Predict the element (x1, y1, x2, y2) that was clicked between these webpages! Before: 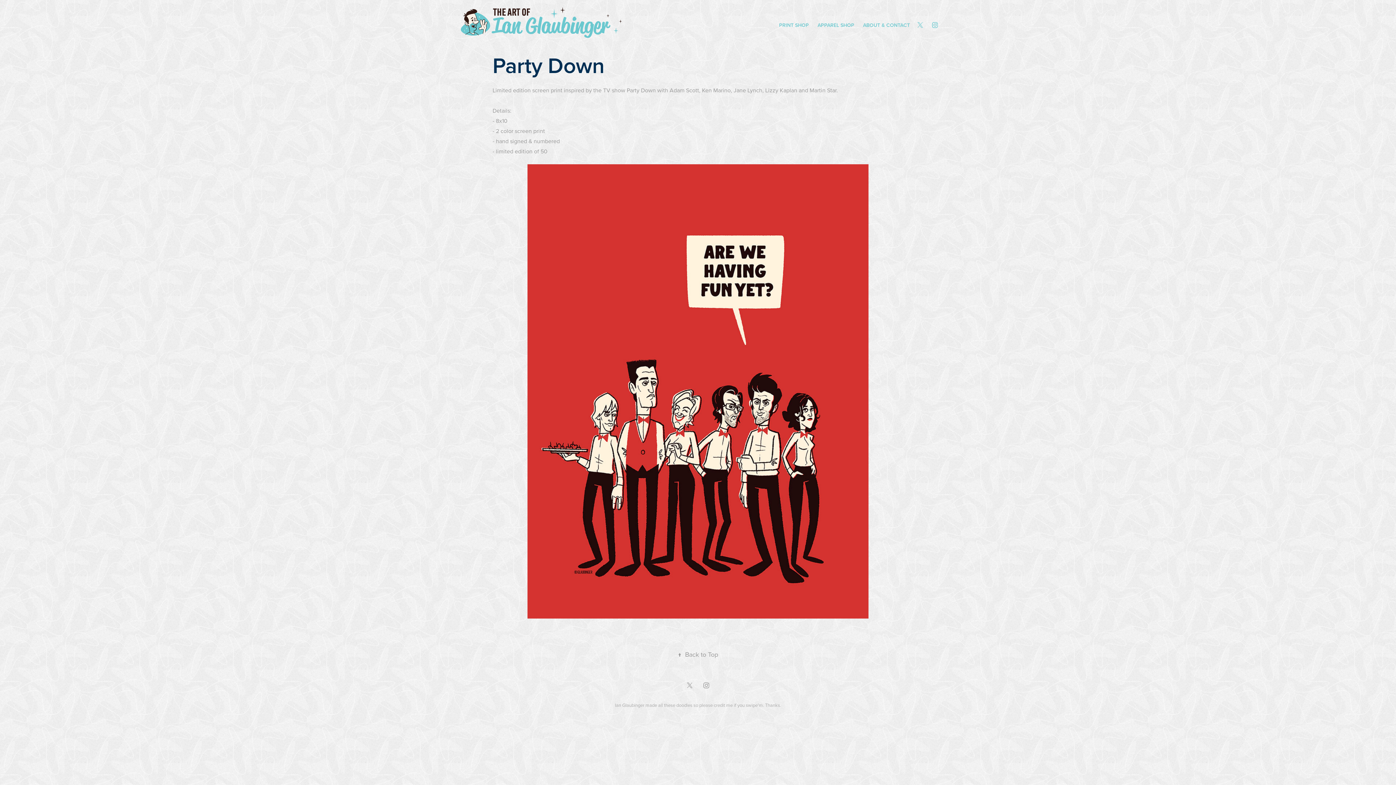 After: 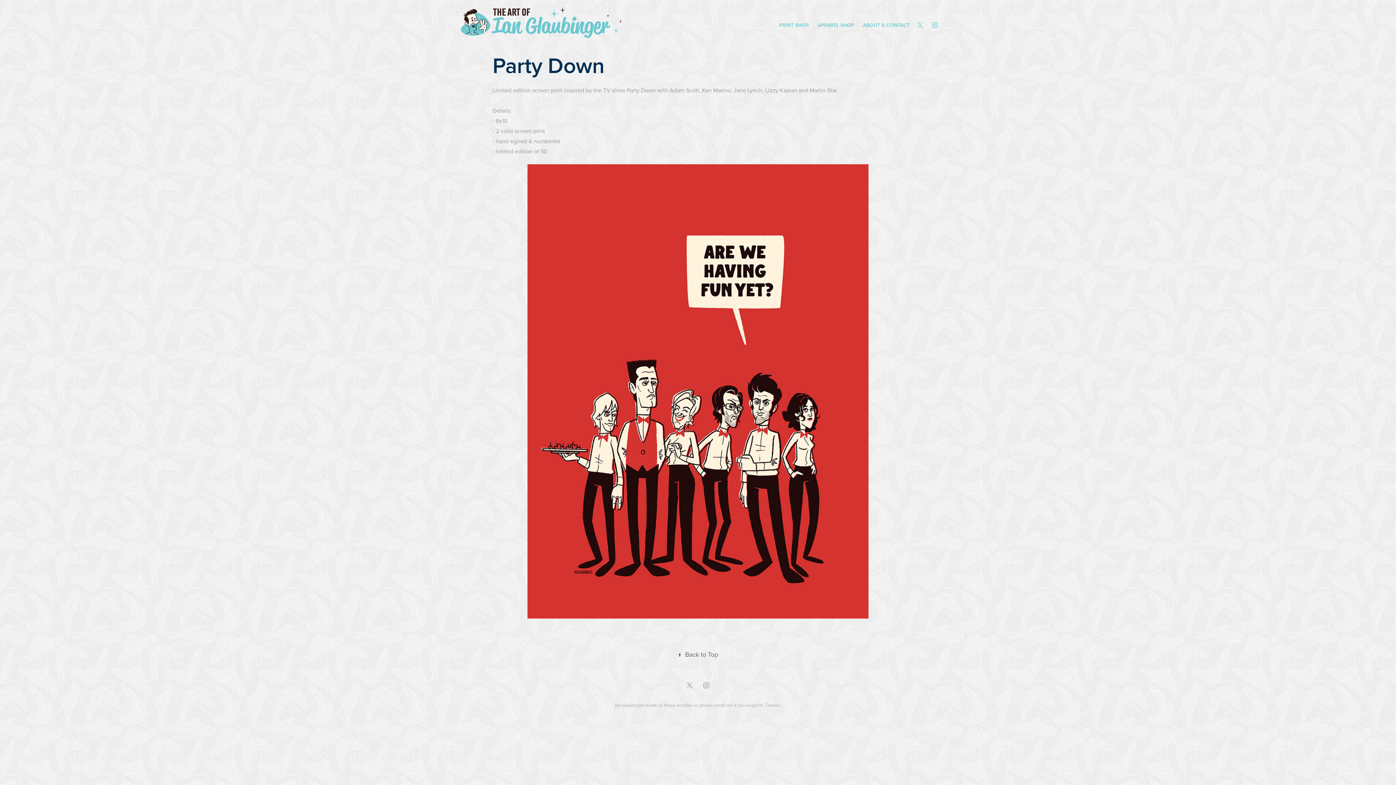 Action: label: ↑Back to Top bbox: (678, 650, 718, 659)